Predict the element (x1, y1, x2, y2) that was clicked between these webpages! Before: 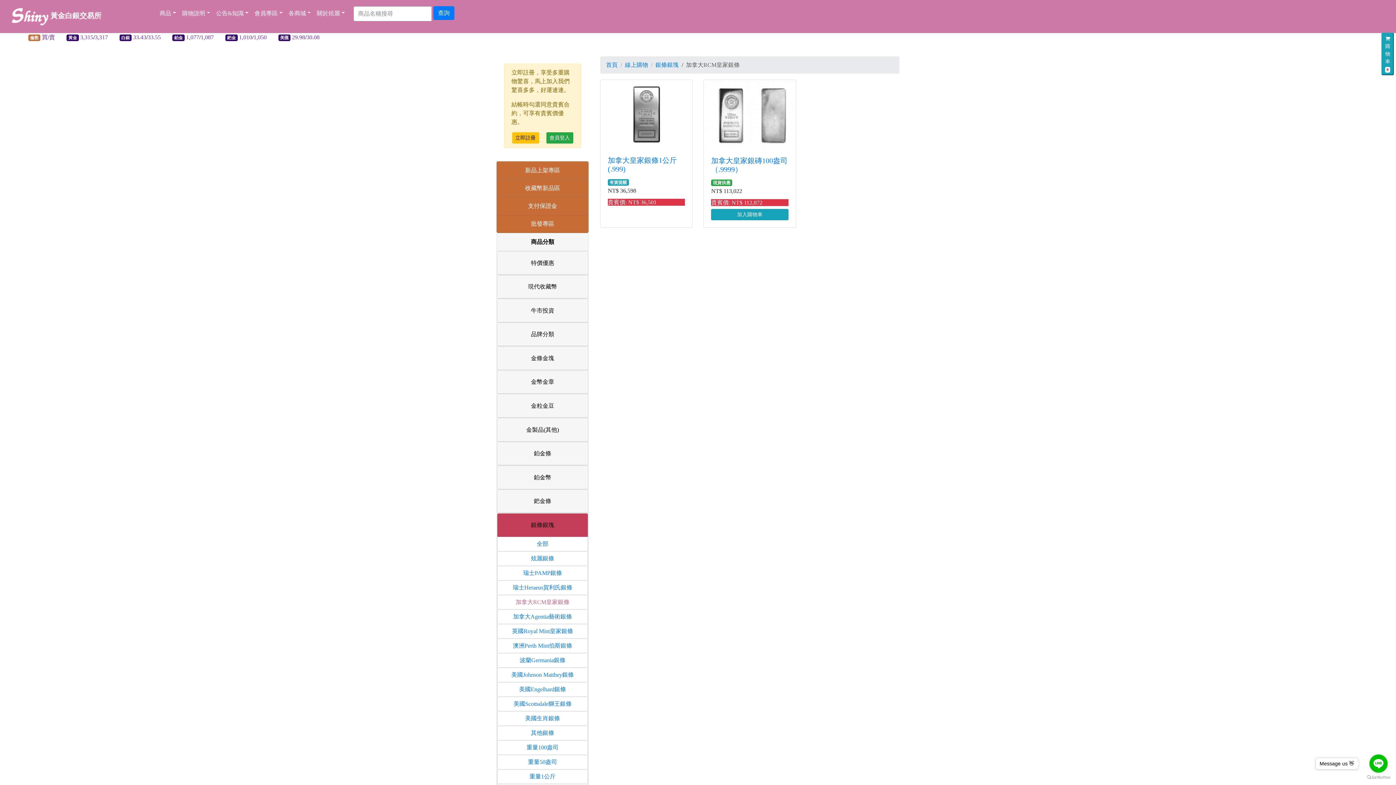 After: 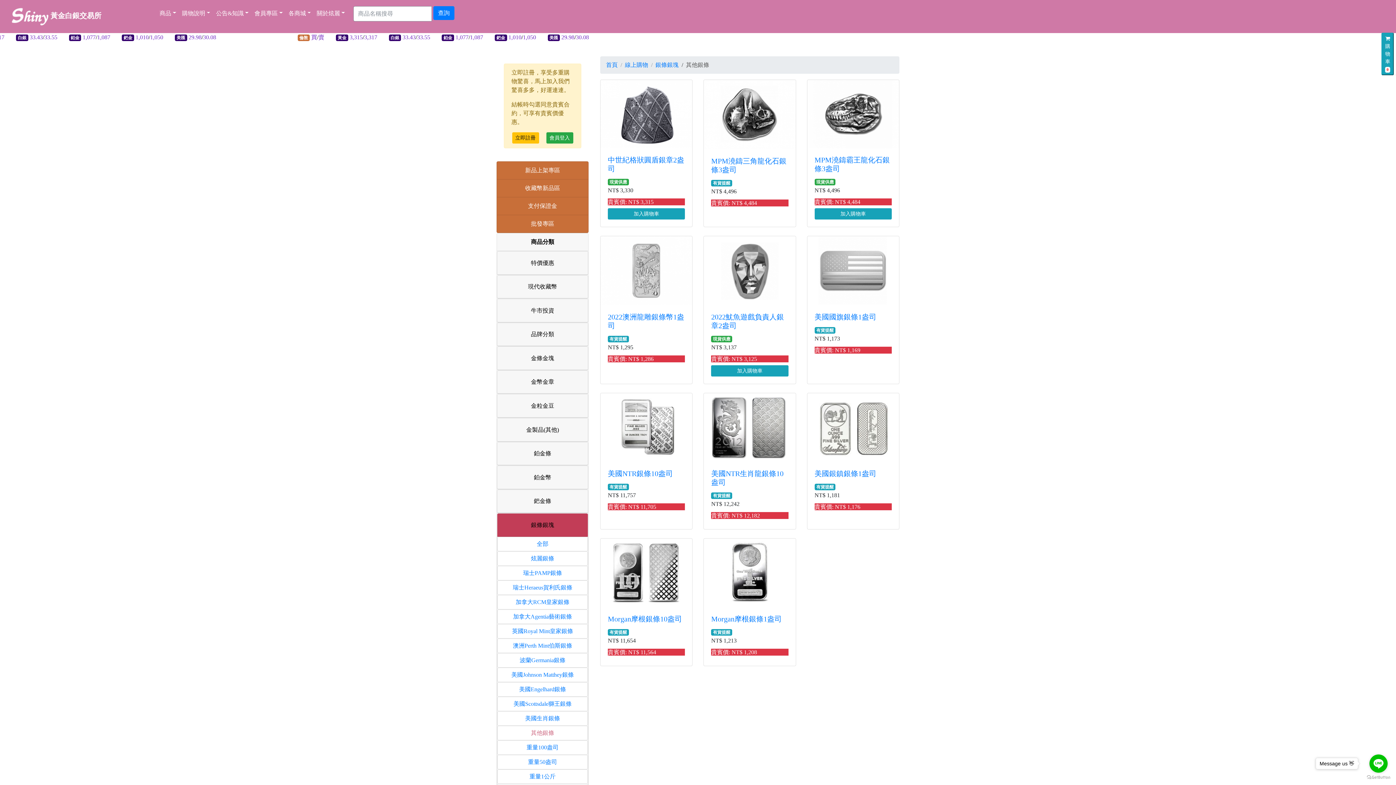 Action: label: 其他銀條 bbox: (526, 726, 559, 740)